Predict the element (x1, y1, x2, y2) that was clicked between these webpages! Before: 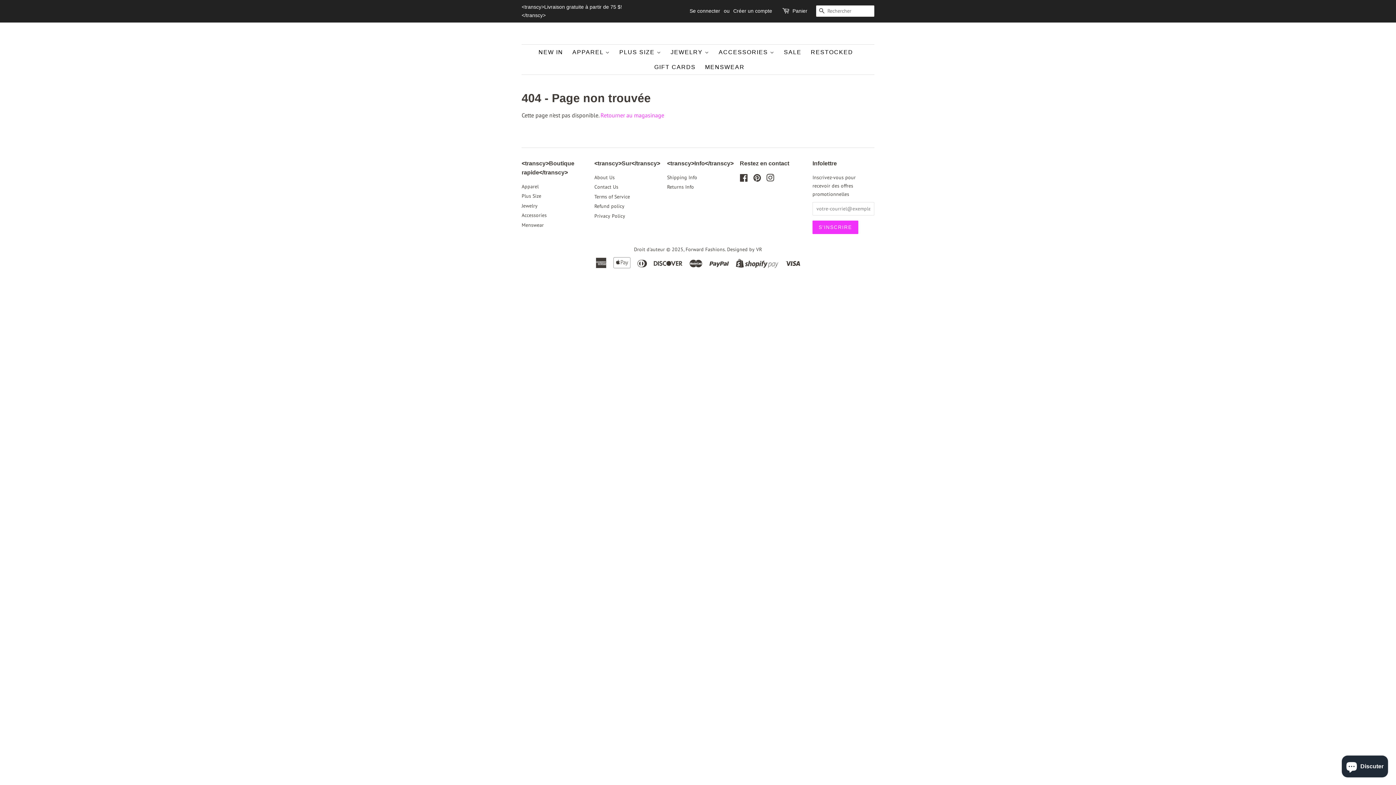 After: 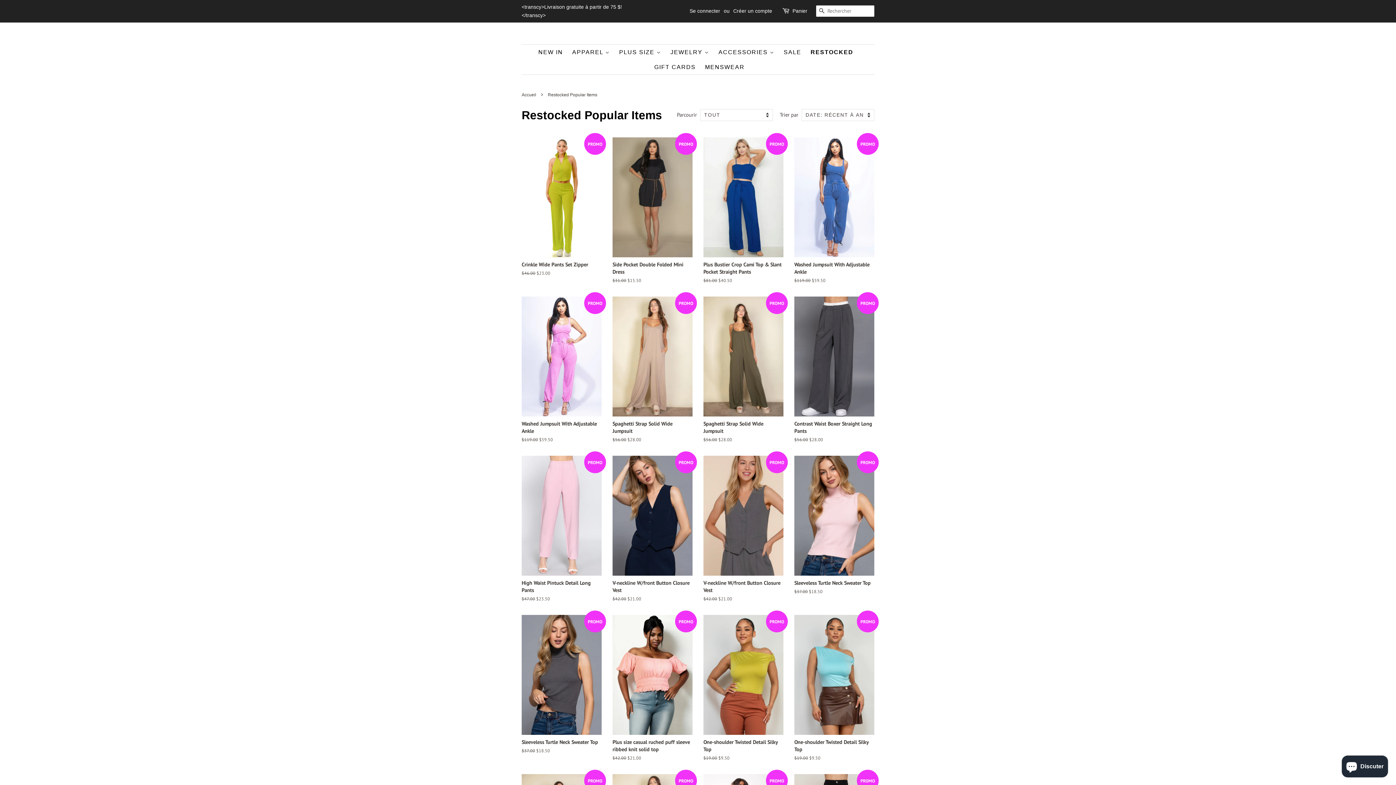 Action: bbox: (808, 44, 857, 59) label: RESTOCKED